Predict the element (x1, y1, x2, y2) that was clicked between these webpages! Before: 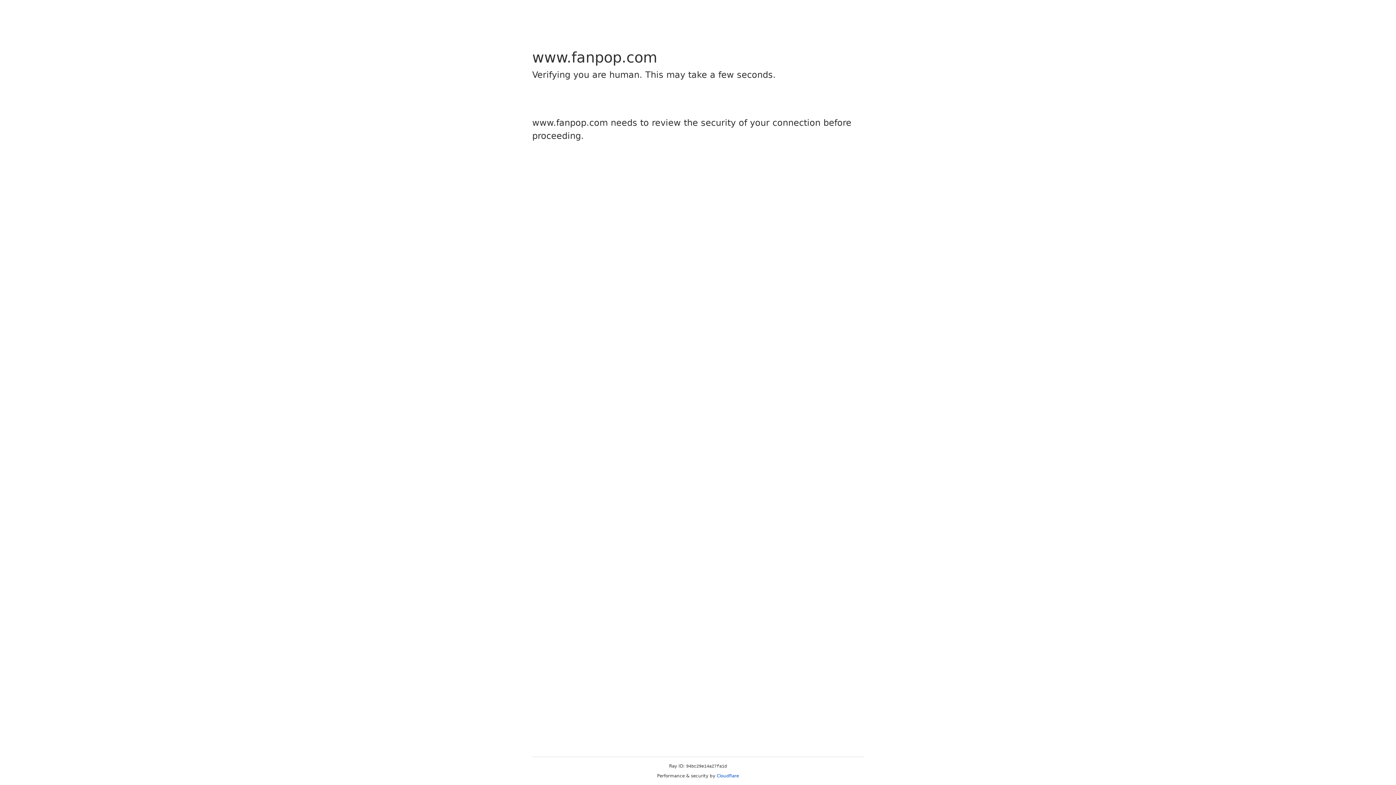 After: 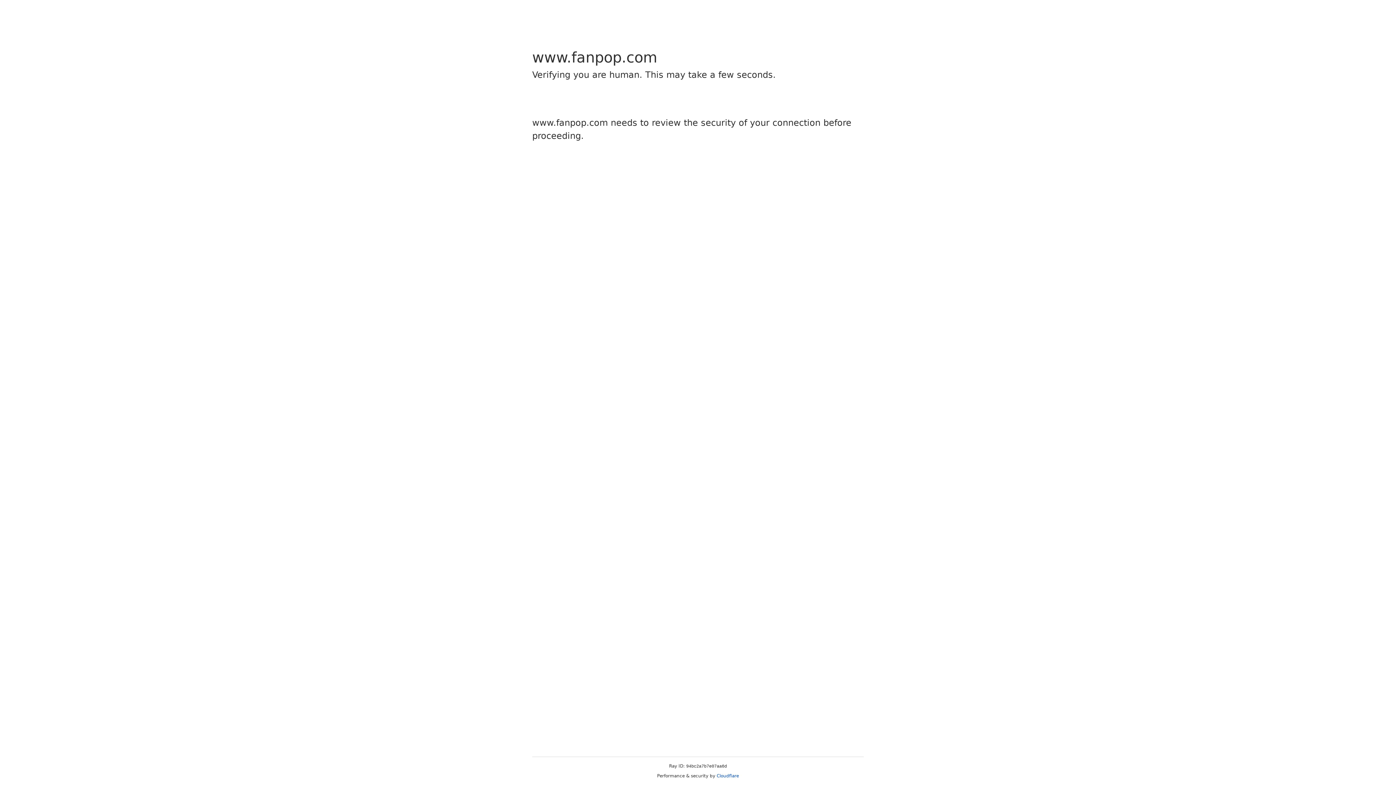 Action: label: Cloudflare bbox: (716, 773, 739, 778)